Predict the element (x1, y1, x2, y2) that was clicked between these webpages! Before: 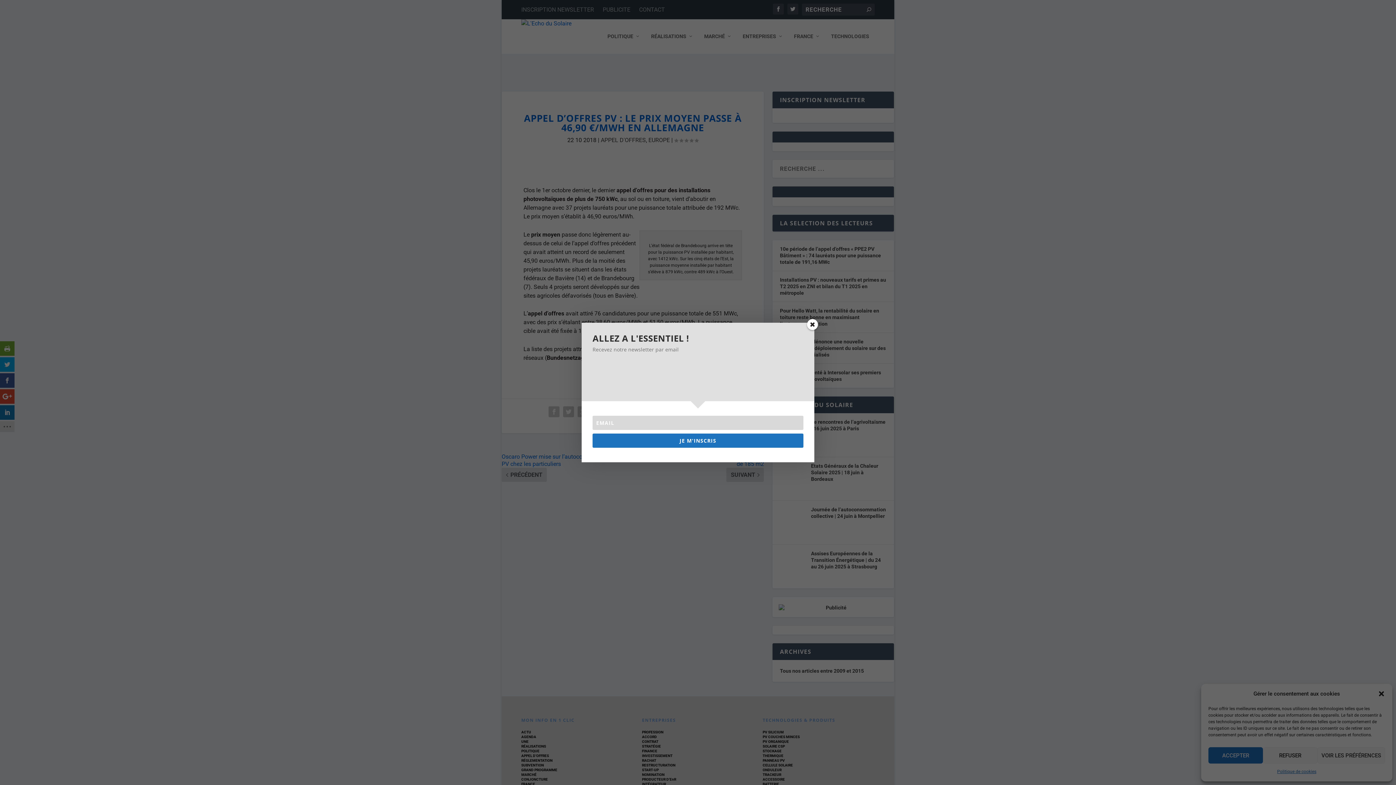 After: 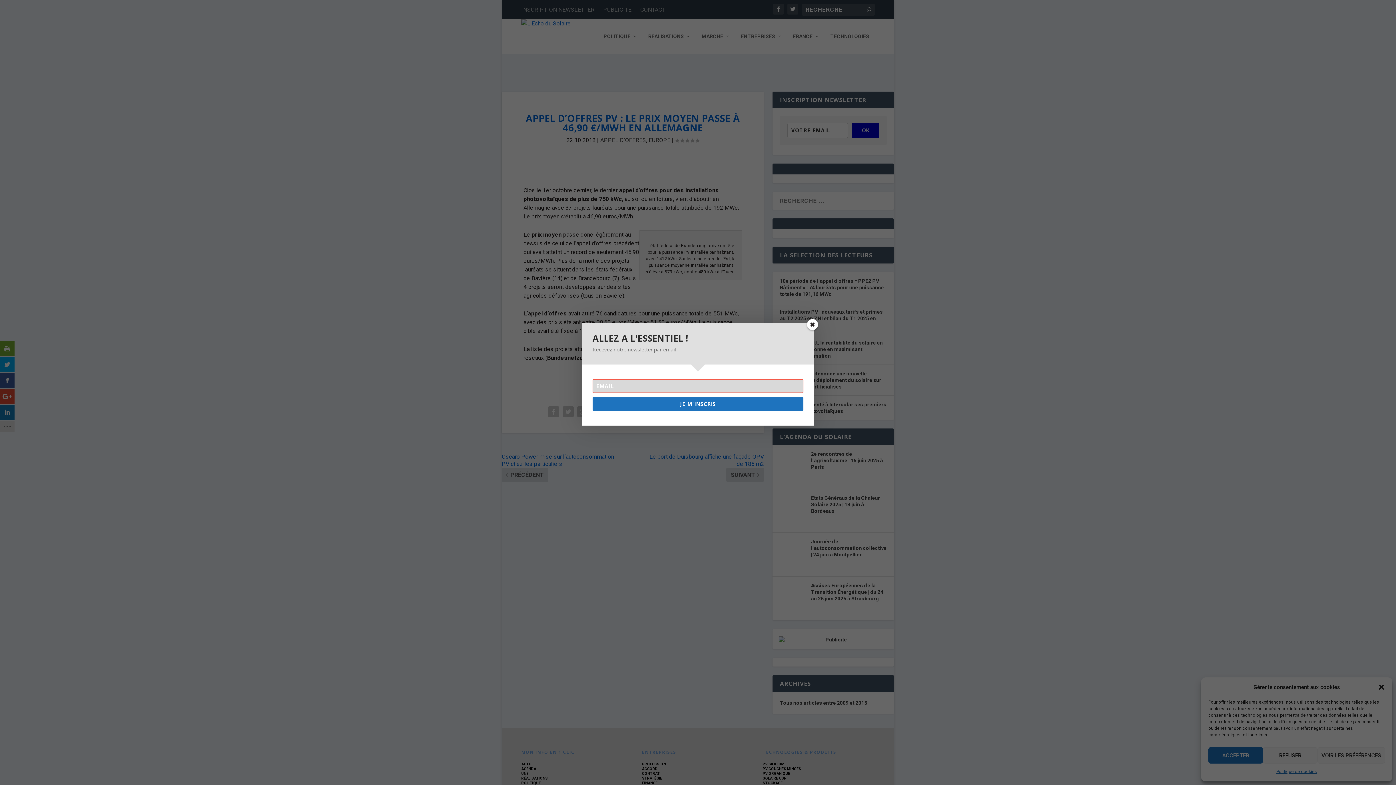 Action: bbox: (592, 433, 803, 448) label: JE M'INSCRIS